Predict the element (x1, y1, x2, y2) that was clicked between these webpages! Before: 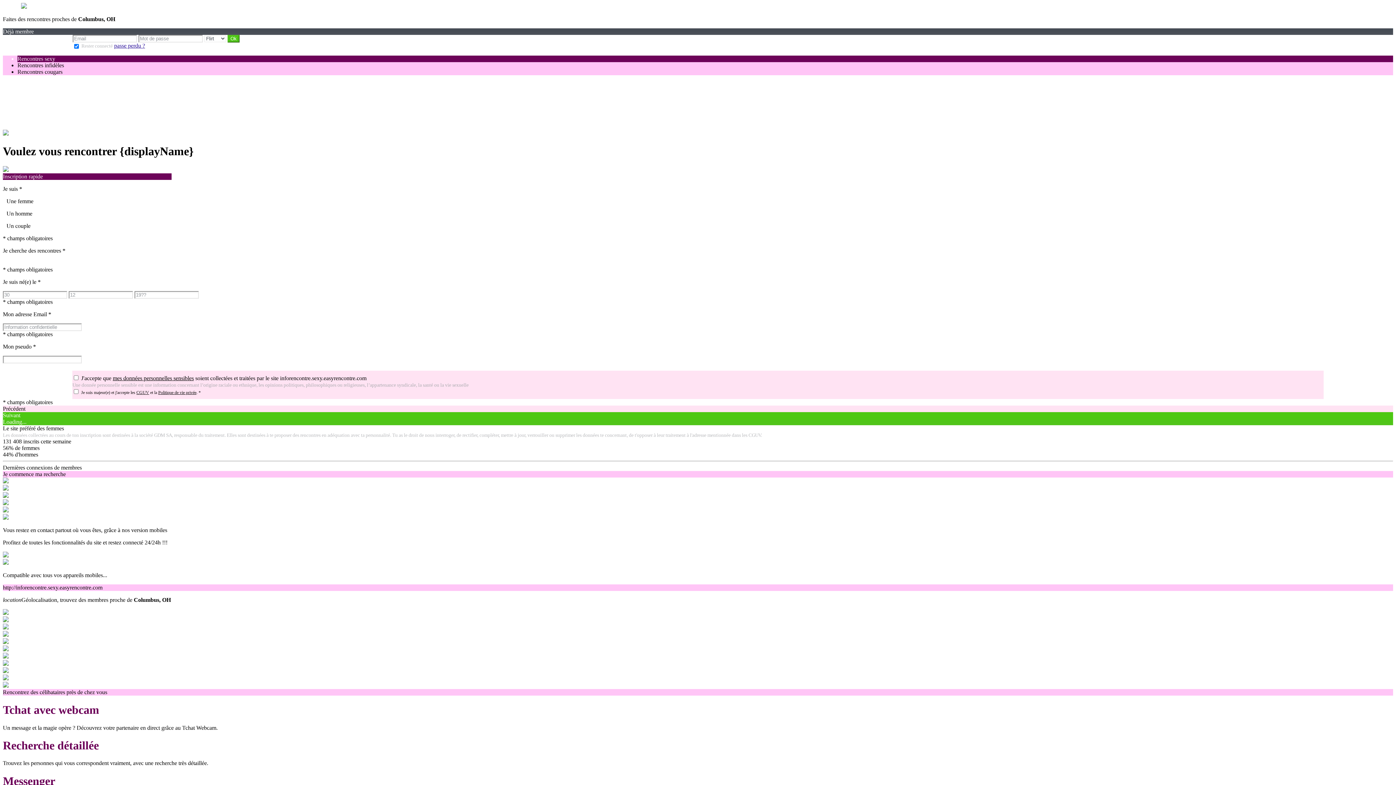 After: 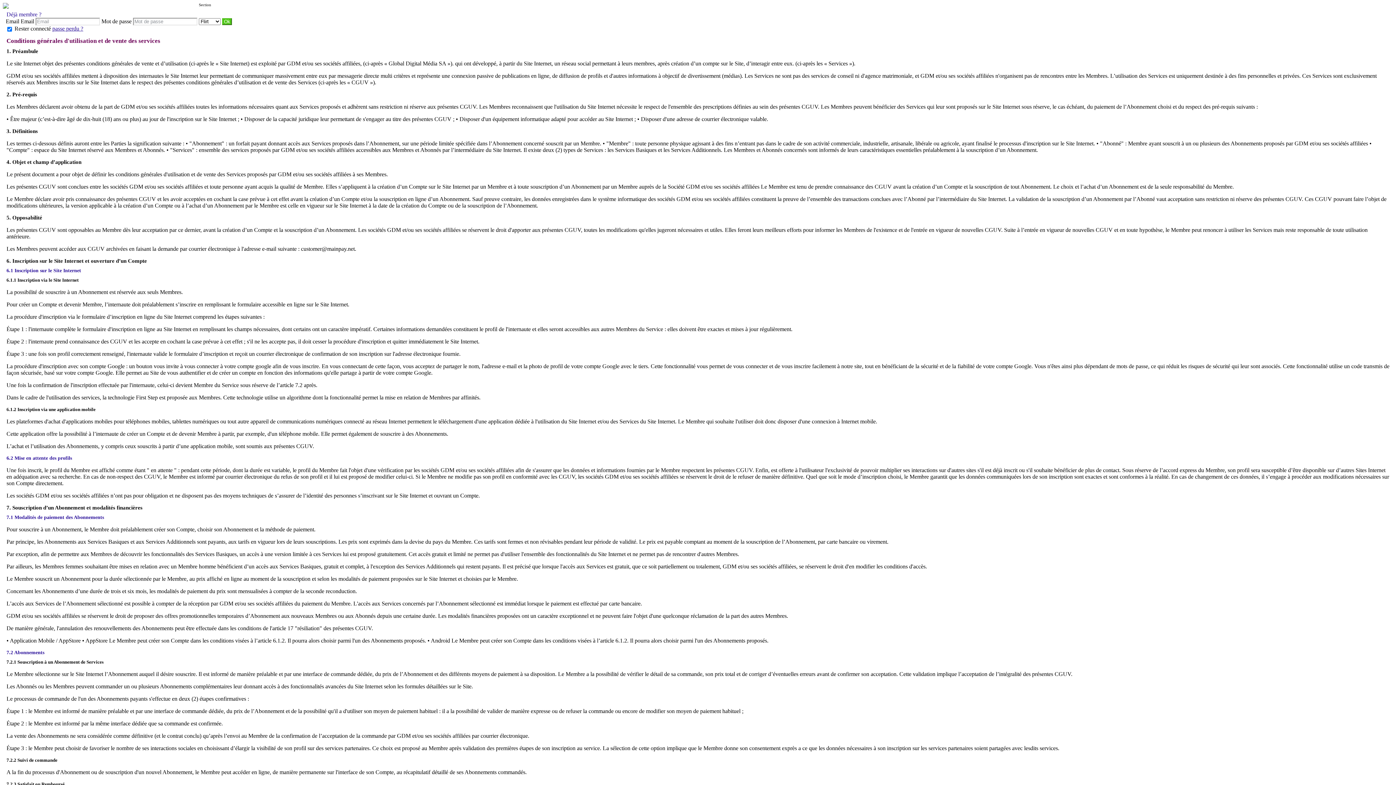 Action: label: CGUV bbox: (136, 390, 149, 395)